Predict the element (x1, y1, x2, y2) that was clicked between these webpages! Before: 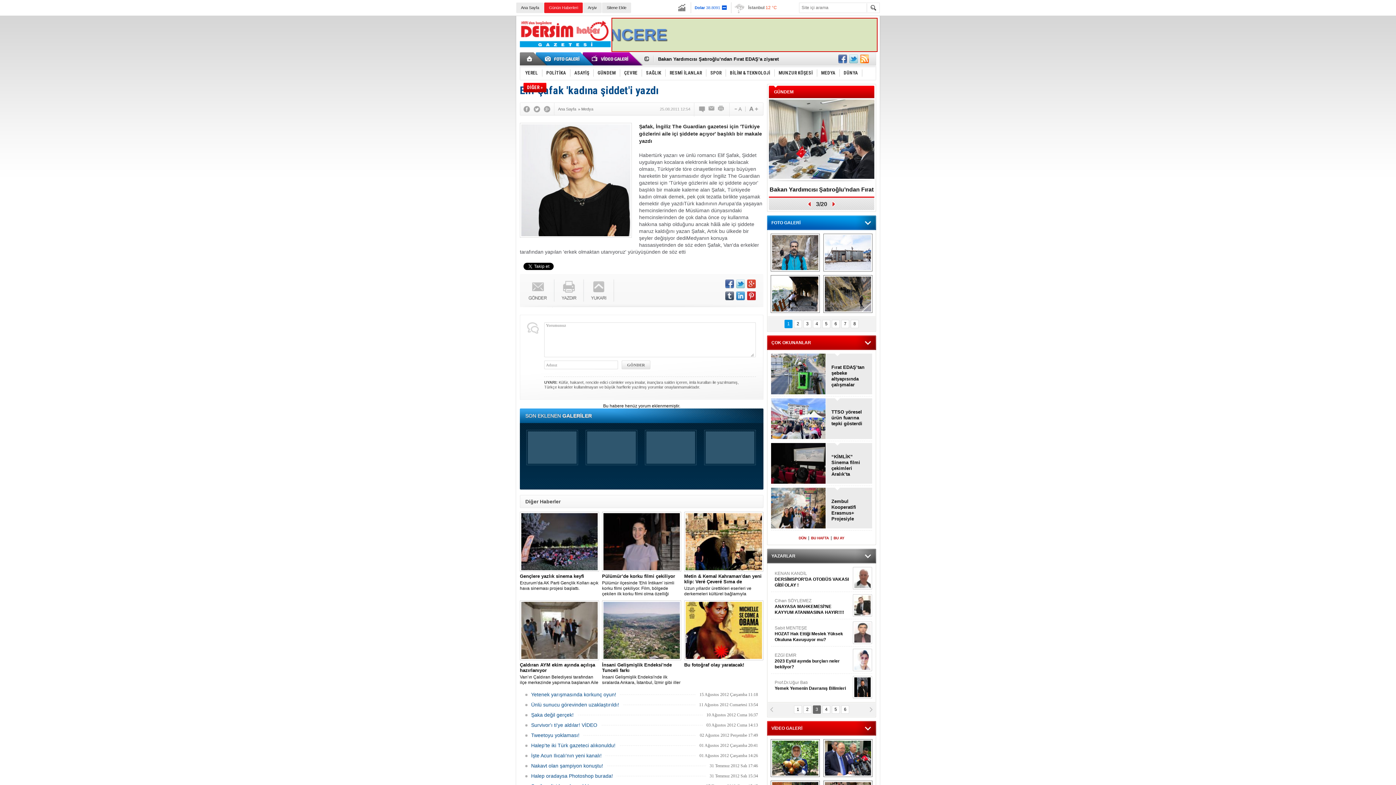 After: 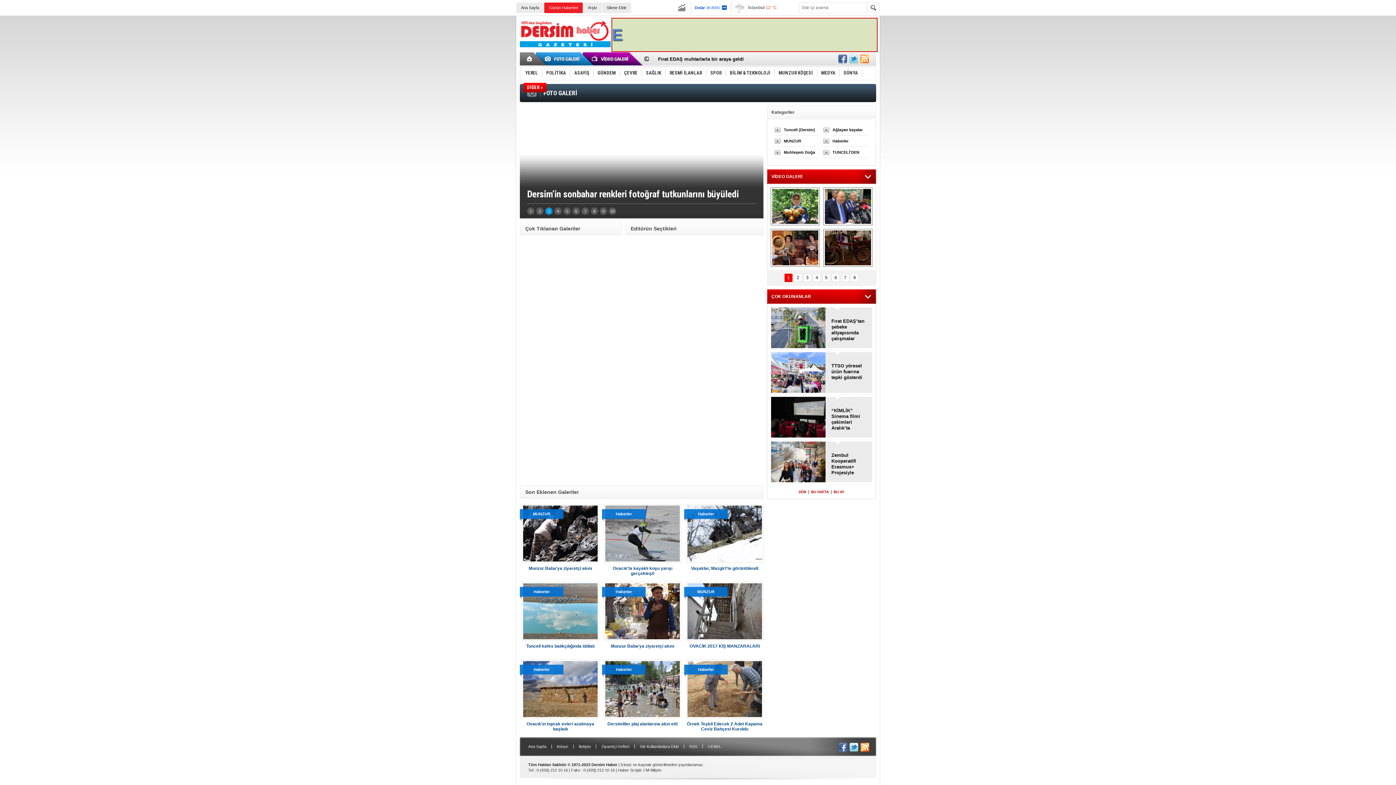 Action: bbox: (540, 52, 587, 65)